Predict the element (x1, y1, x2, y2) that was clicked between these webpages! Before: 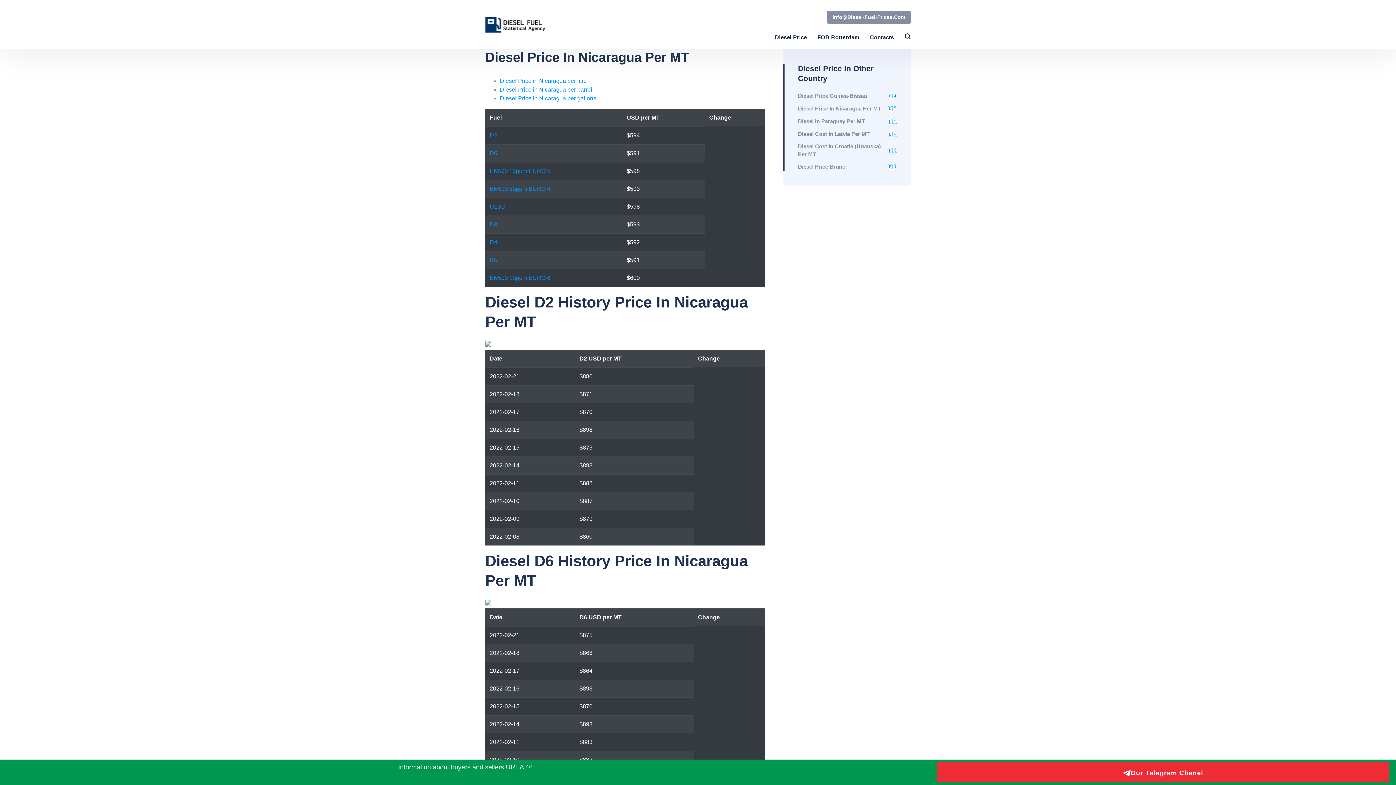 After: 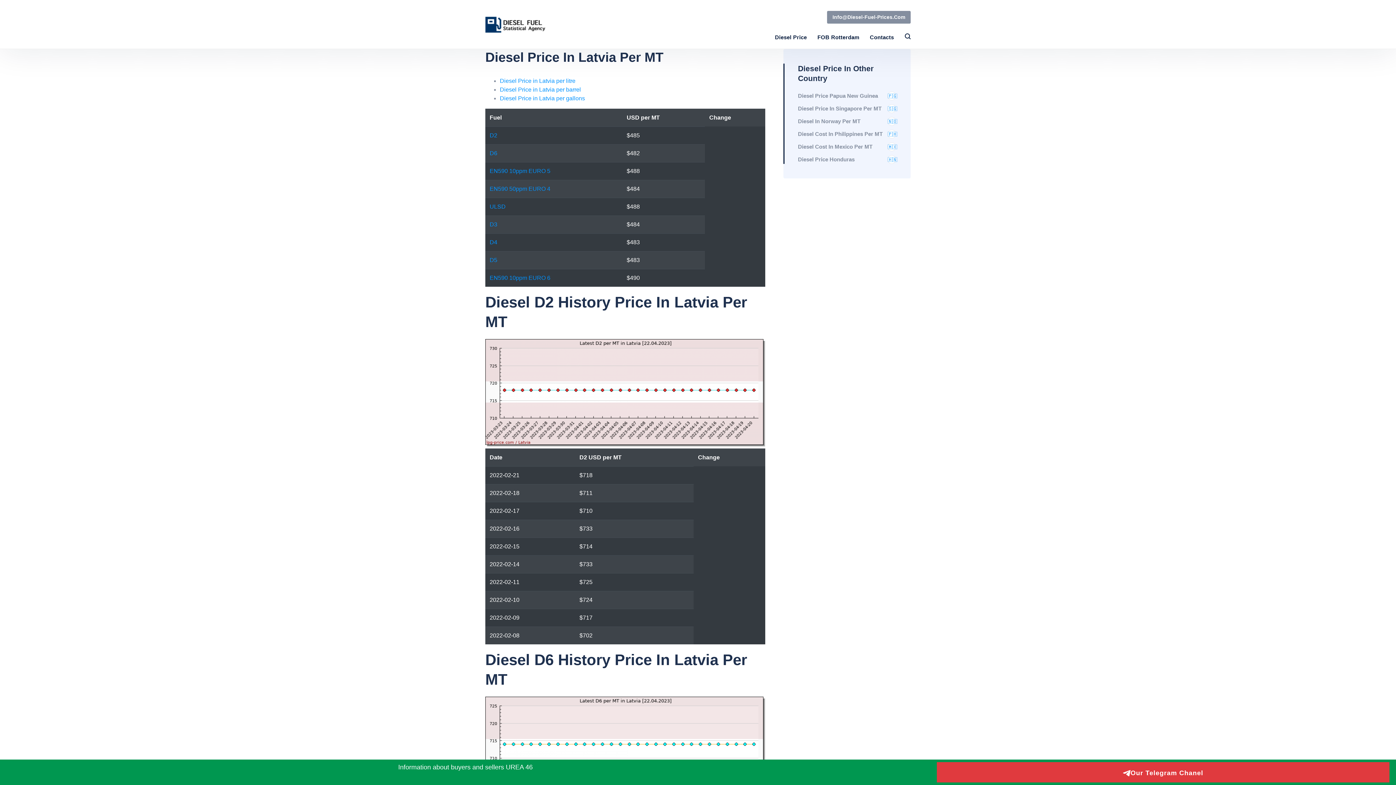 Action: label: Diesel Cost In Latvia Per MT
🇱🇻 bbox: (798, 129, 896, 138)